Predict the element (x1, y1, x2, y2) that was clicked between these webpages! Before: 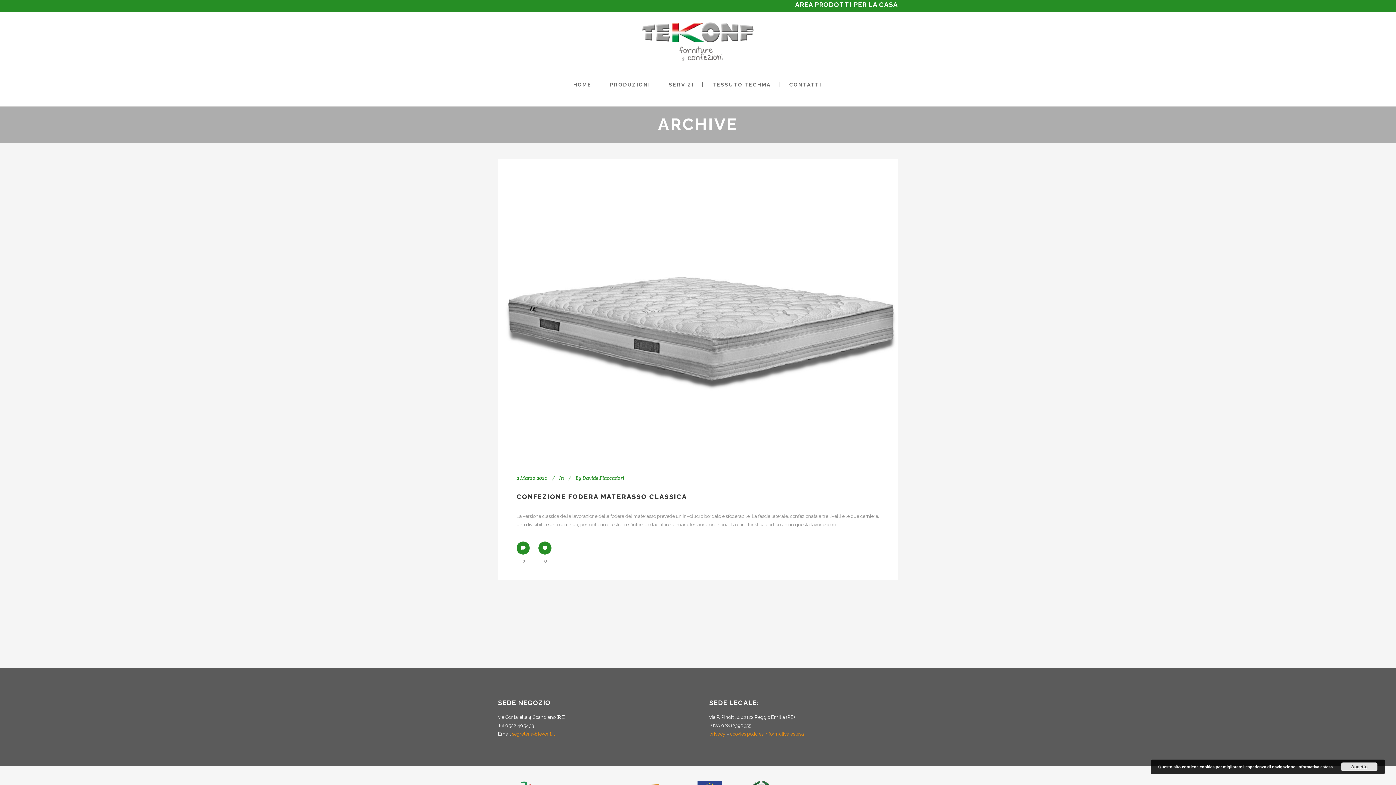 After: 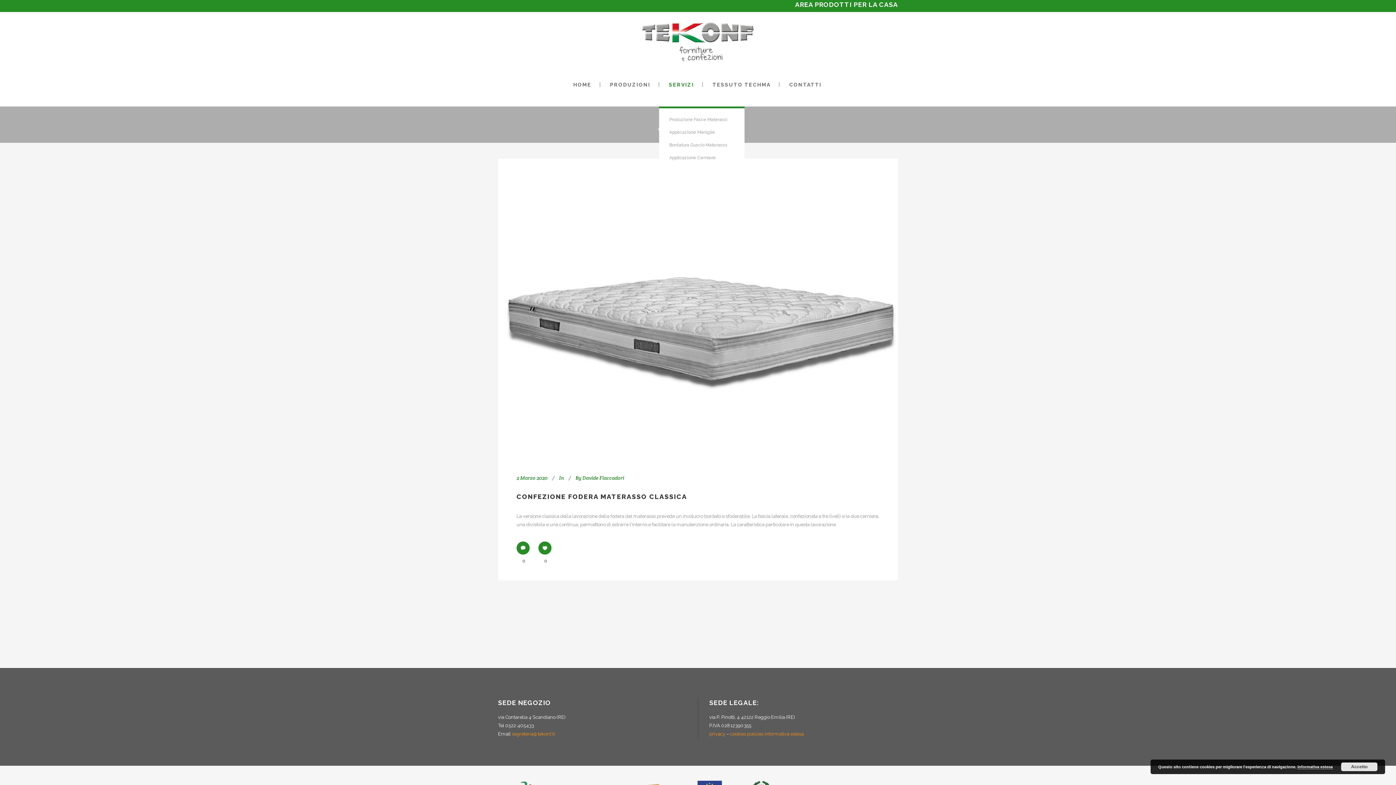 Action: bbox: (660, 62, 702, 106) label: SERVIZI